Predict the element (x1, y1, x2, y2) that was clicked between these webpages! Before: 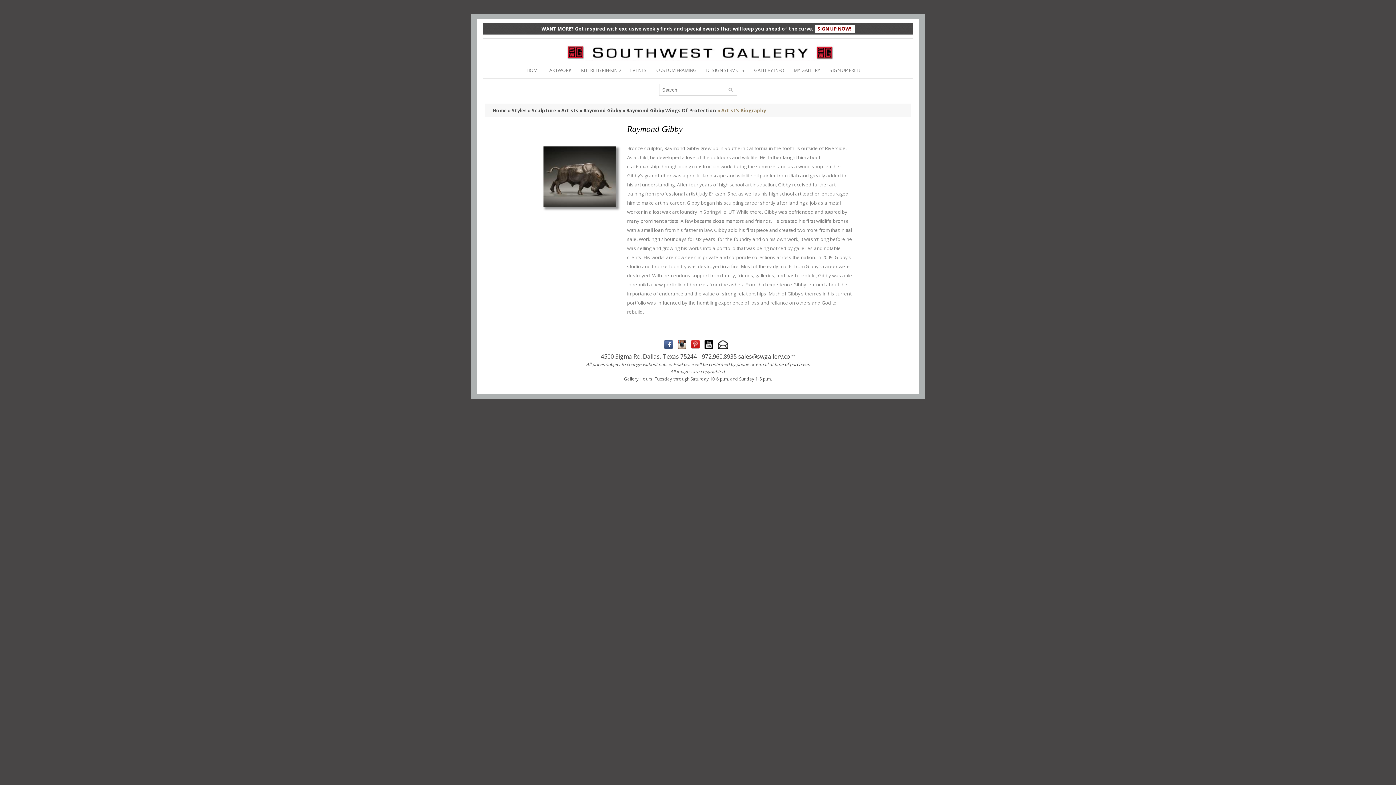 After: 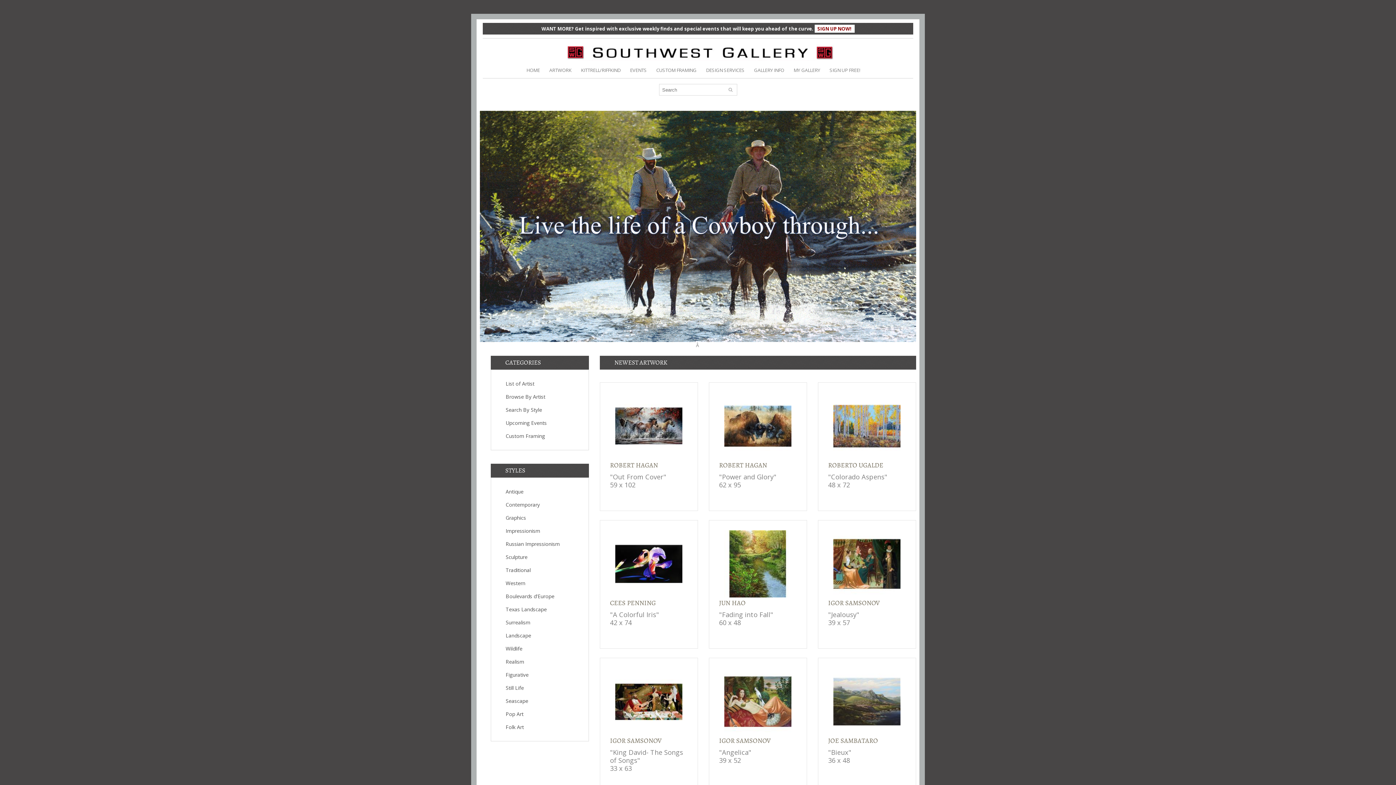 Action: bbox: (492, 107, 506, 113) label: Home